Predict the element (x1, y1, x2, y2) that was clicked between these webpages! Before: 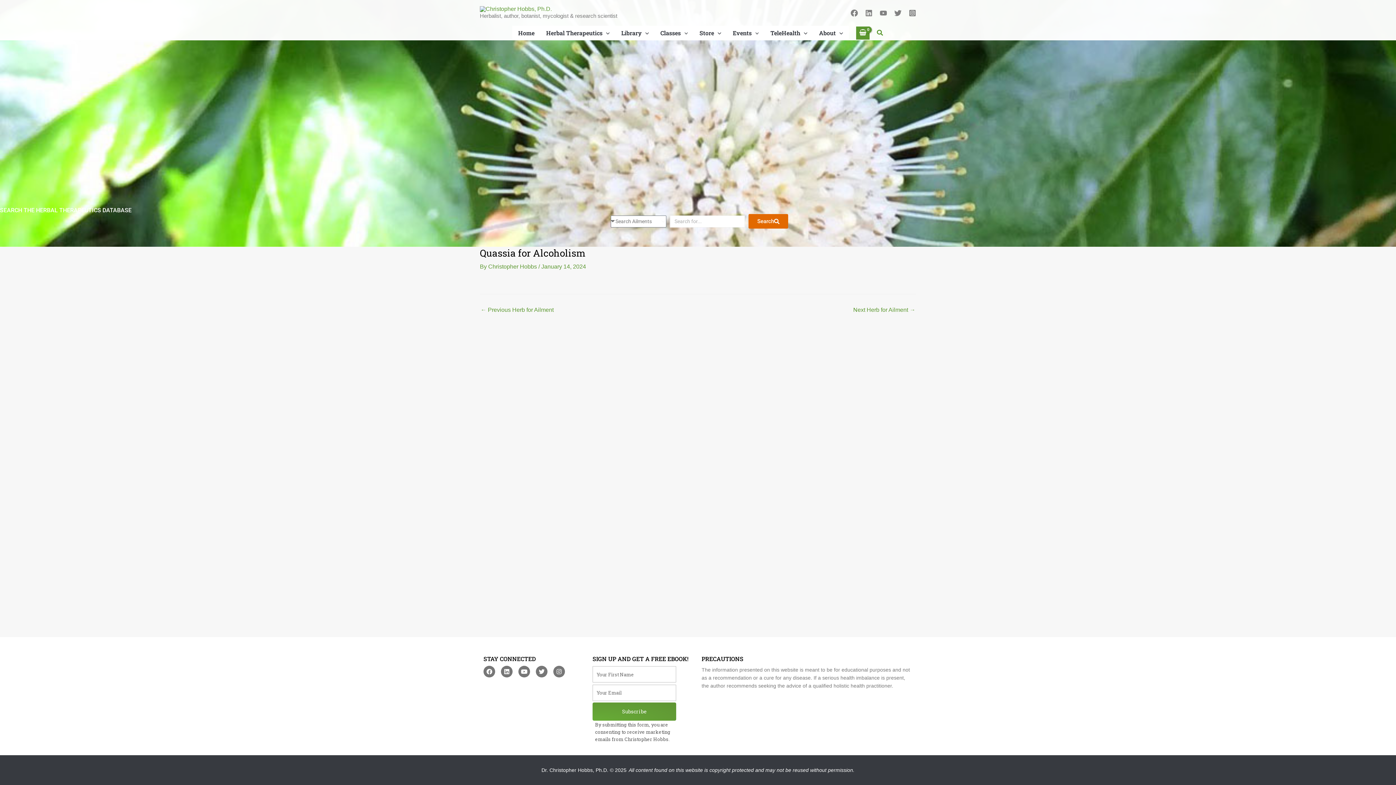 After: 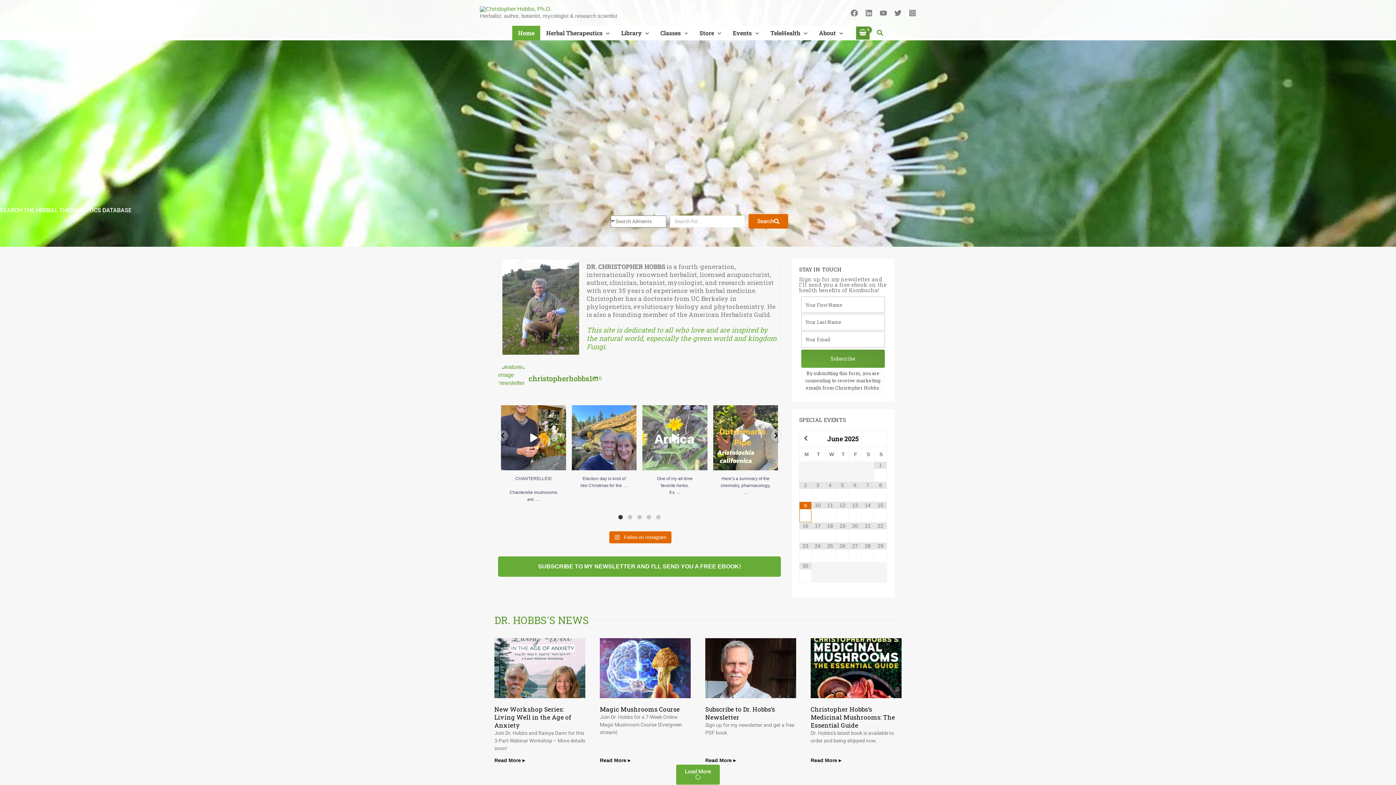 Action: bbox: (480, 5, 552, 11)